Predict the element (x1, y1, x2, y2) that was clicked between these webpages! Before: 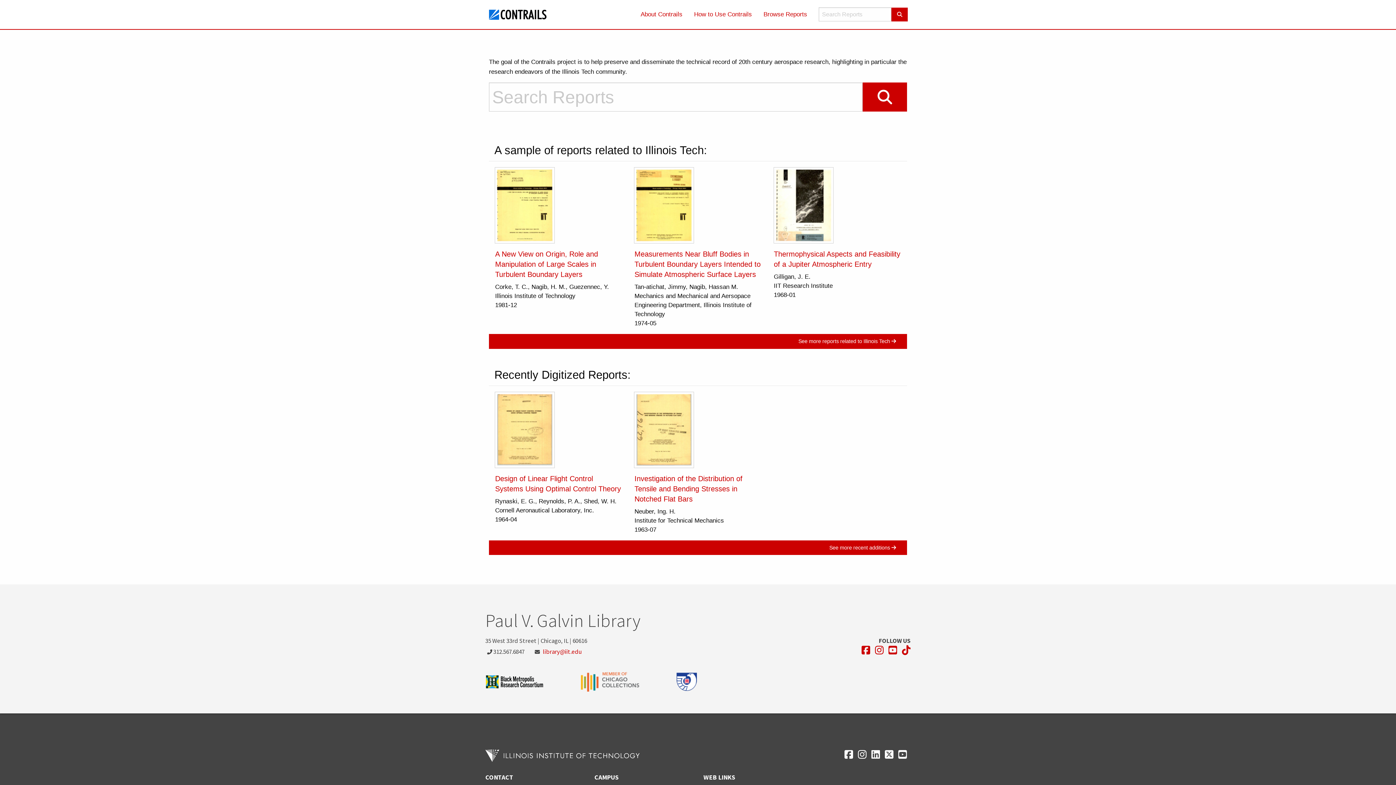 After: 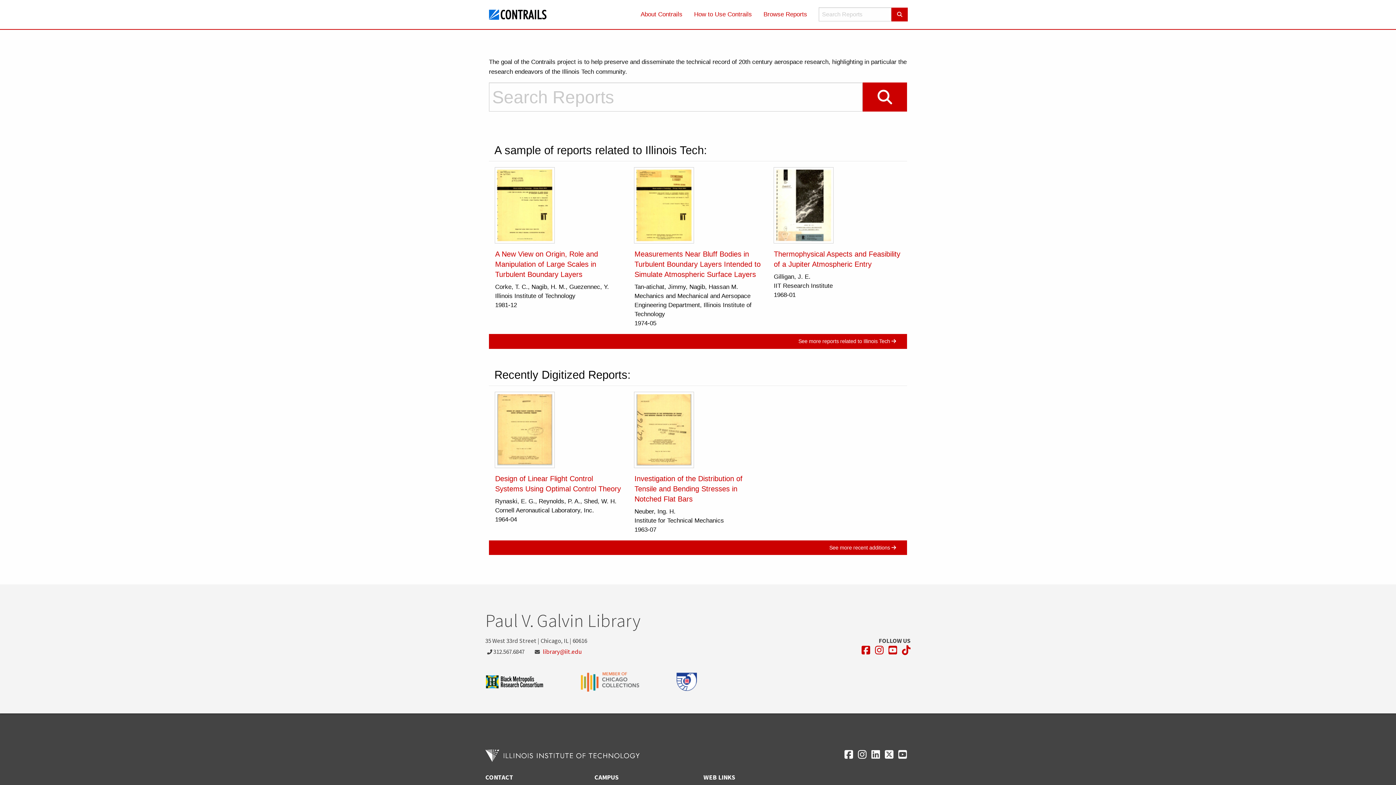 Action: label: Opens in a new window bbox: (888, 645, 897, 655)